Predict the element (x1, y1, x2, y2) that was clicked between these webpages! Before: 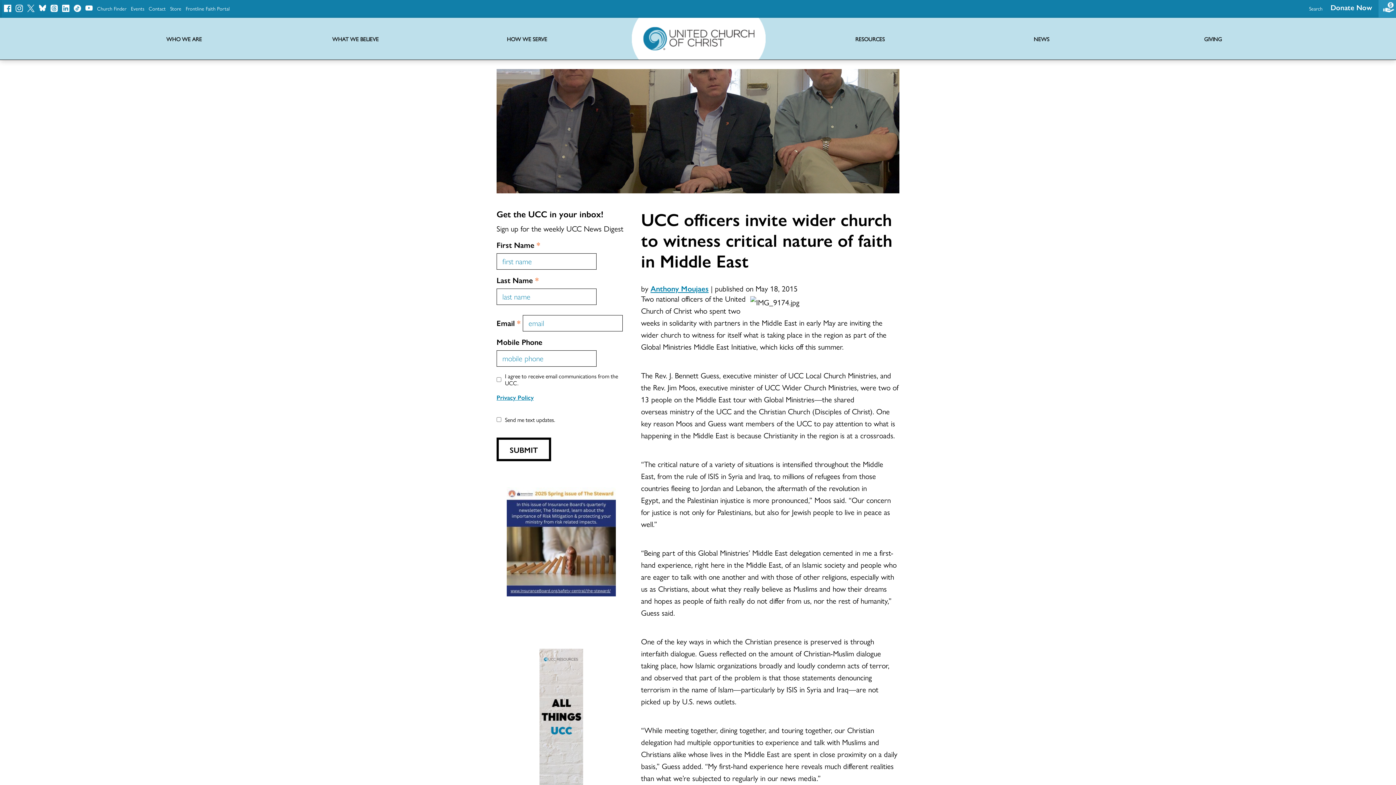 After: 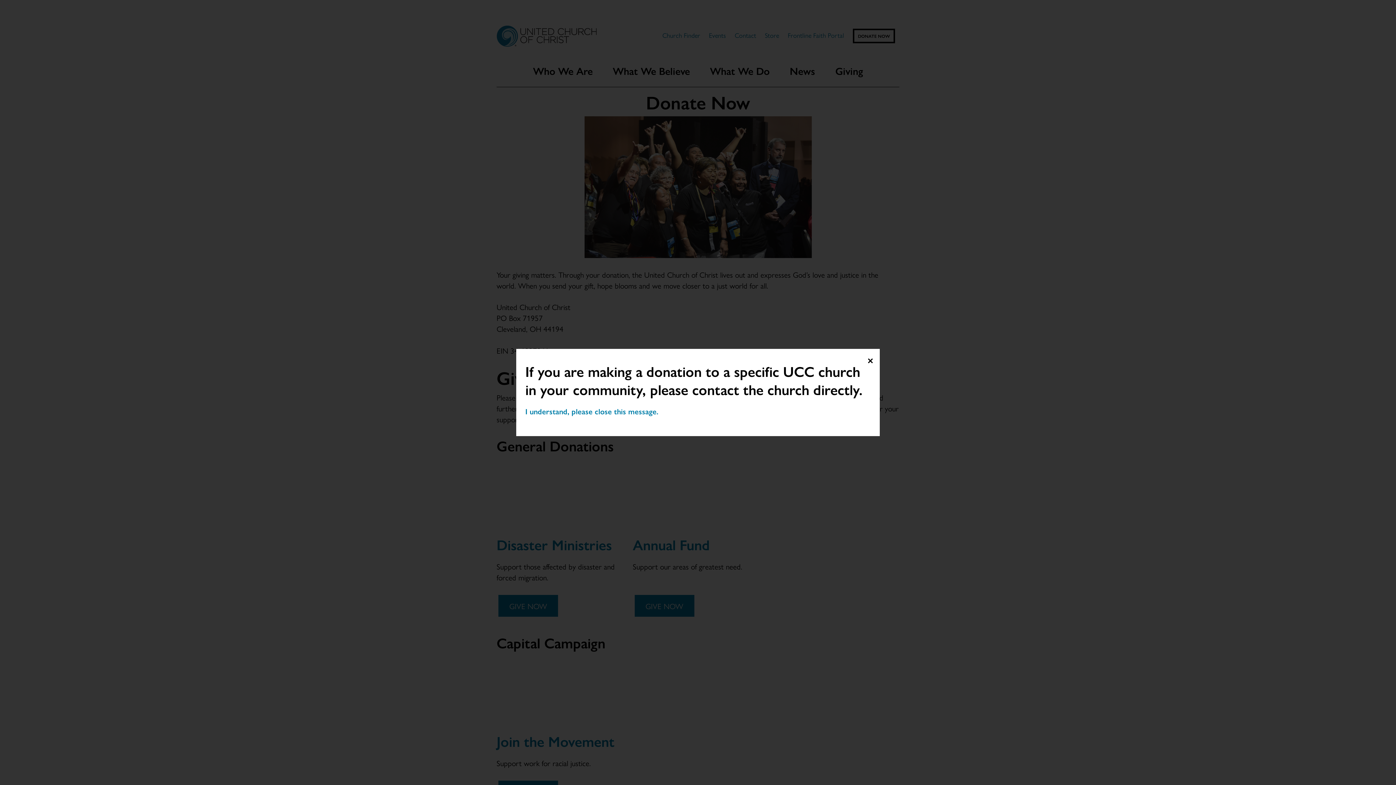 Action: bbox: (1327, 0, 1394, 14) label: Donate Now